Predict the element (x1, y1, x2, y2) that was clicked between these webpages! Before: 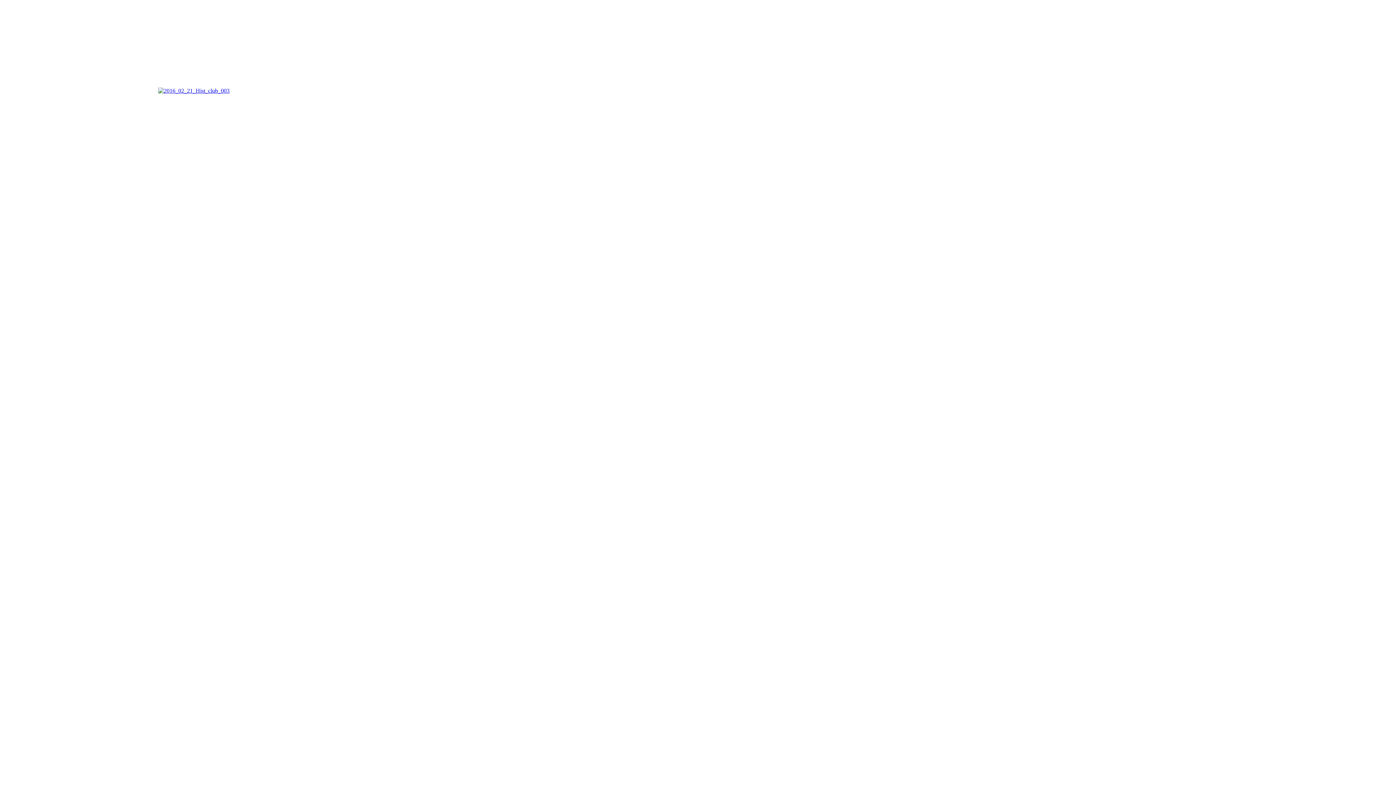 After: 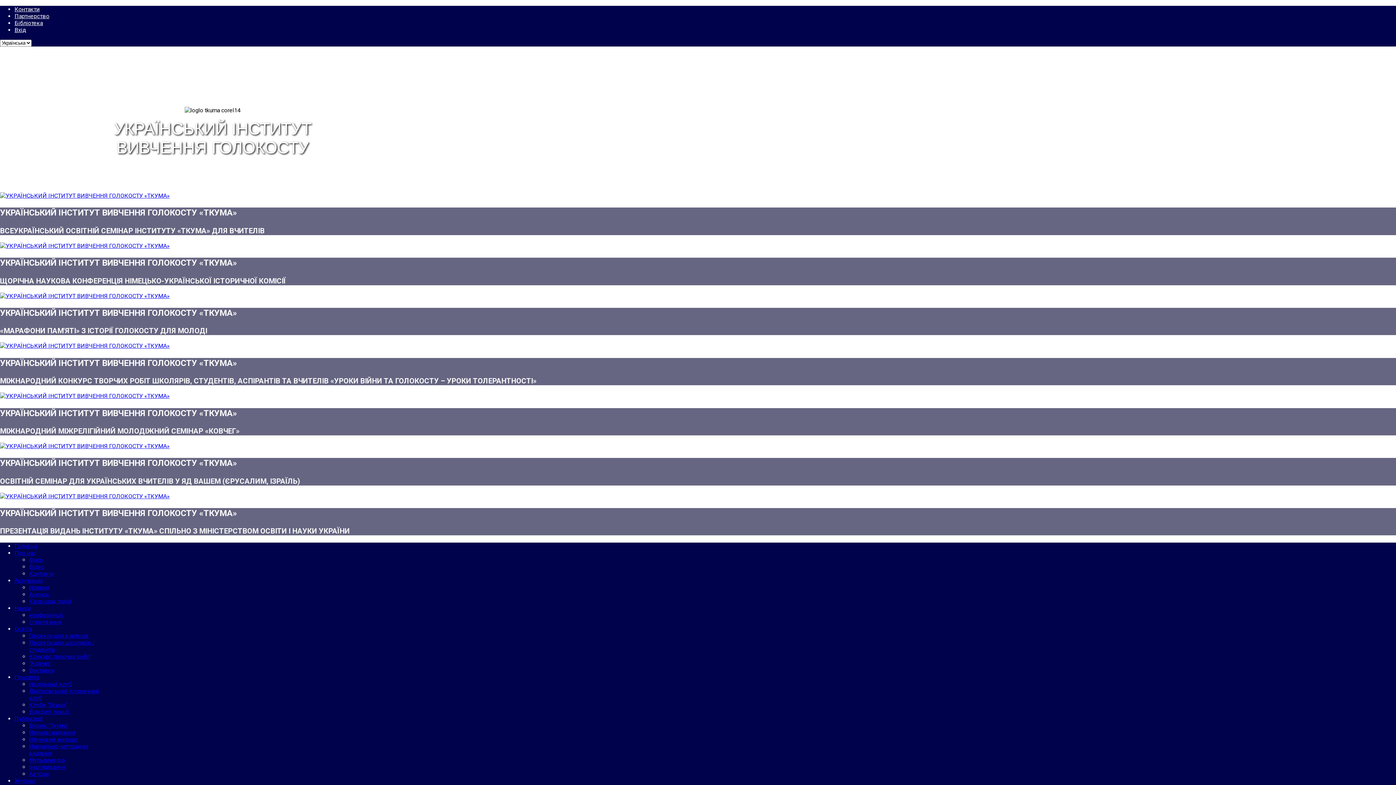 Action: bbox: (158, 87, 229, 93)